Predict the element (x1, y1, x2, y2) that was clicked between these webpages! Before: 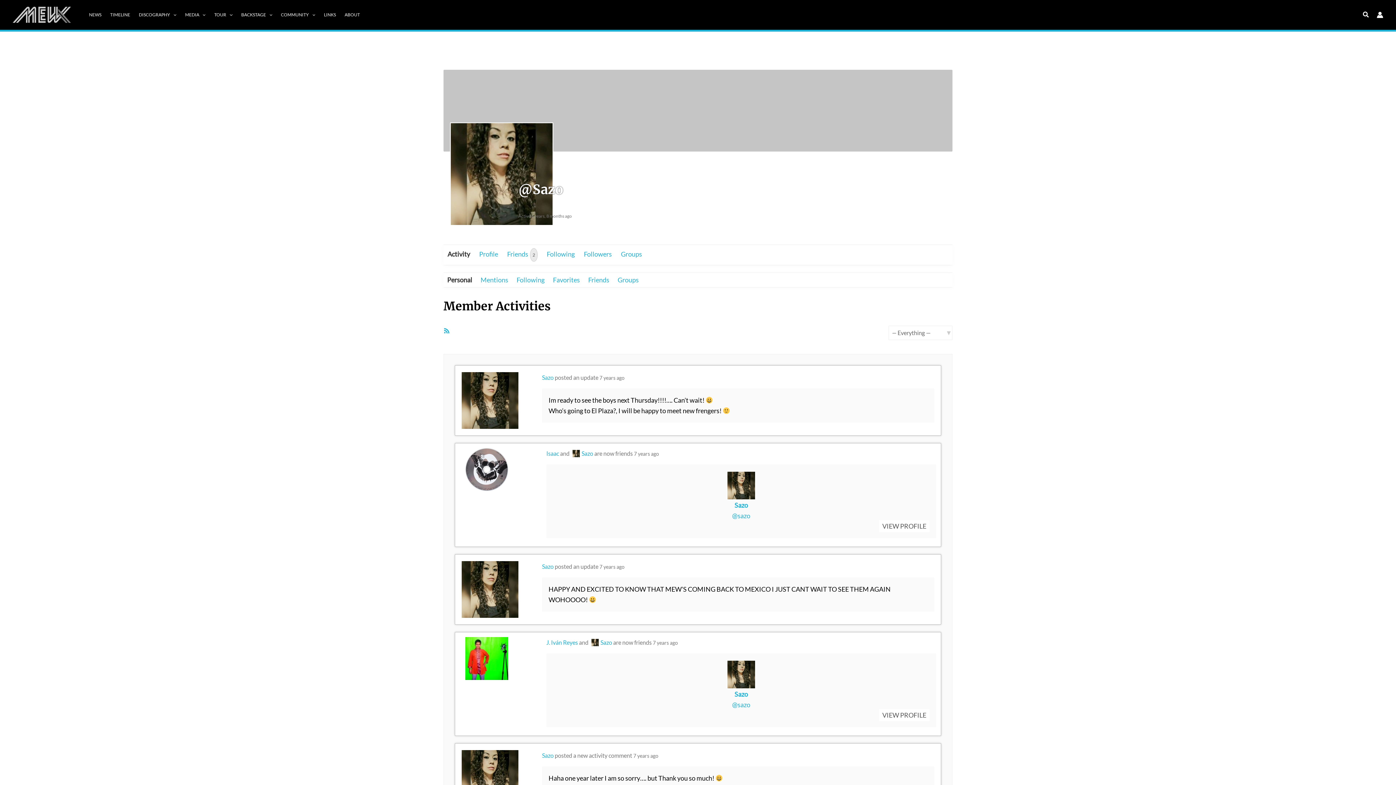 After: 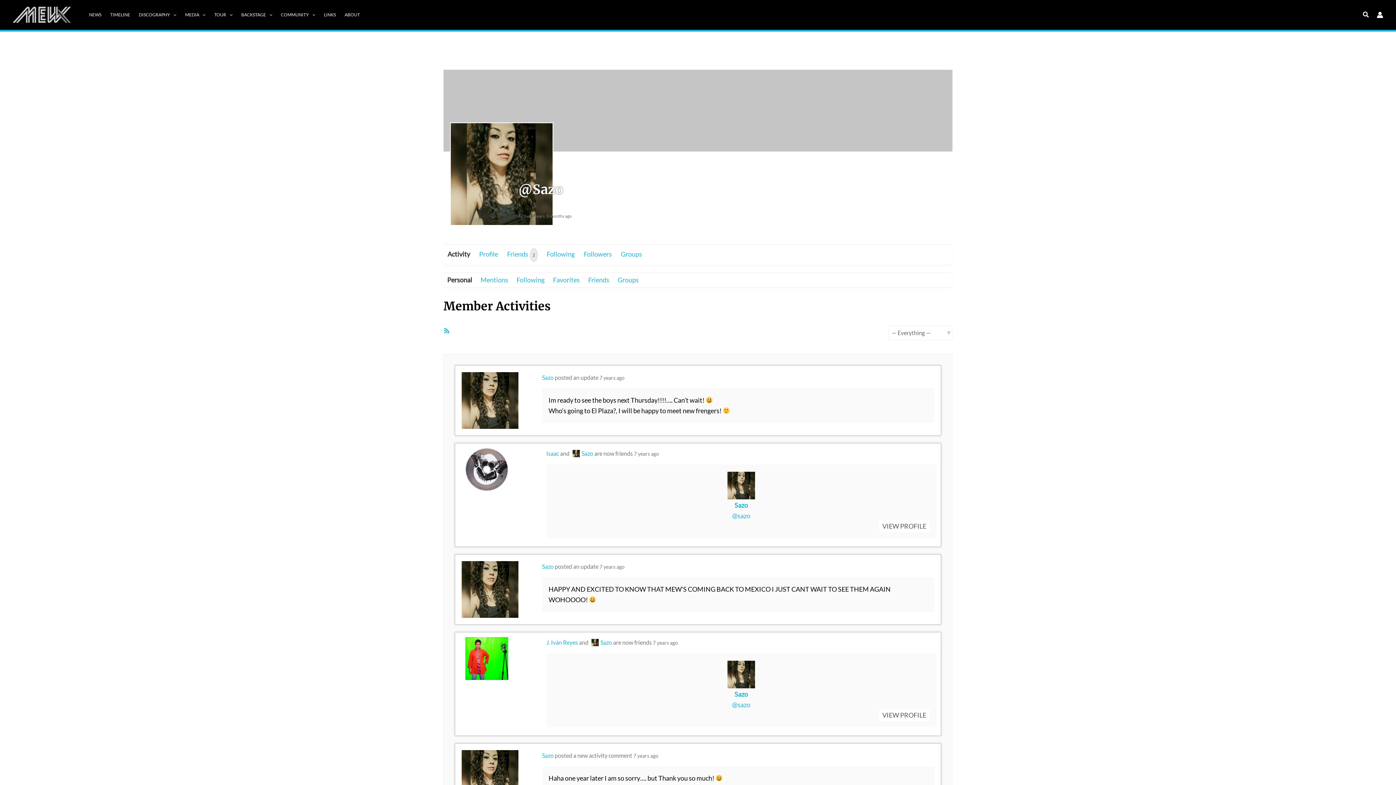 Action: bbox: (732, 700, 750, 708) label: @sazo